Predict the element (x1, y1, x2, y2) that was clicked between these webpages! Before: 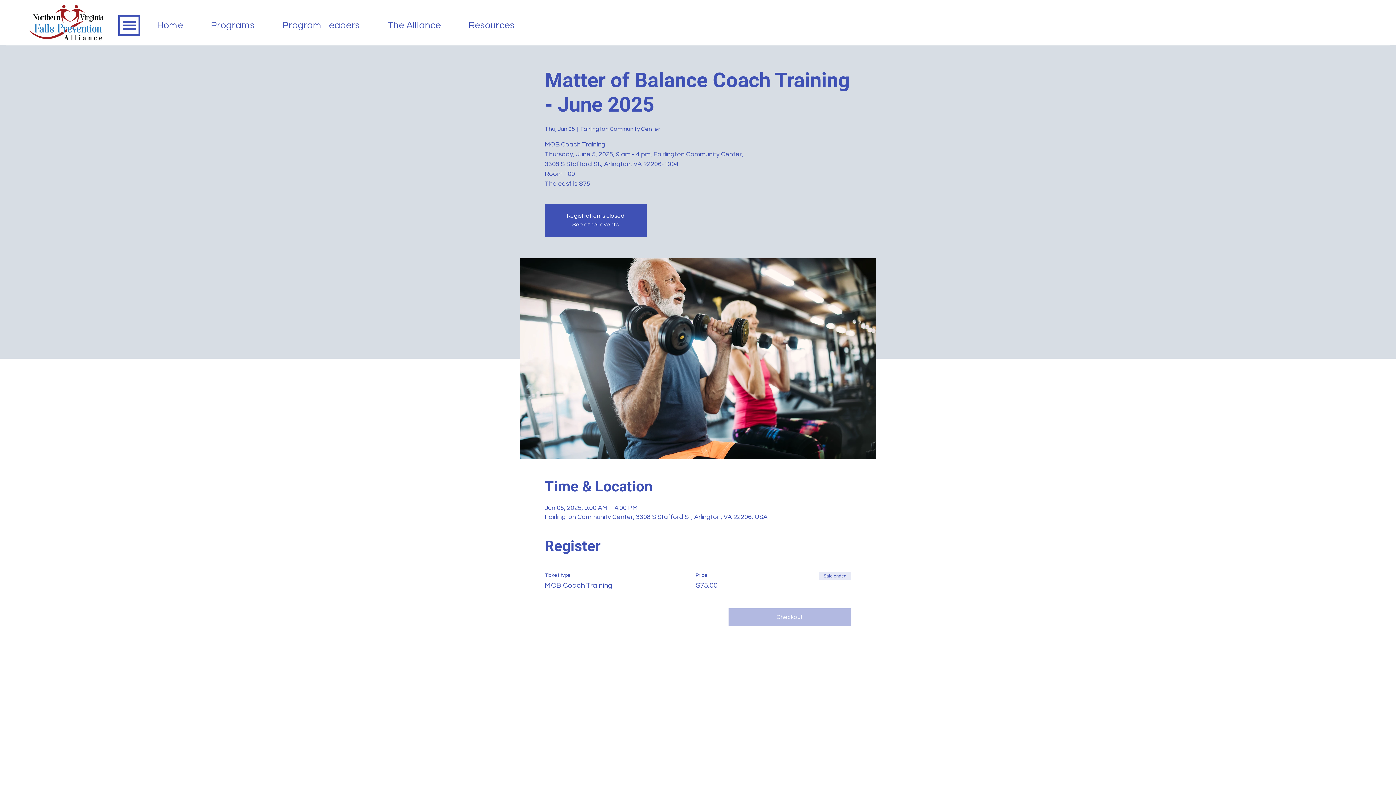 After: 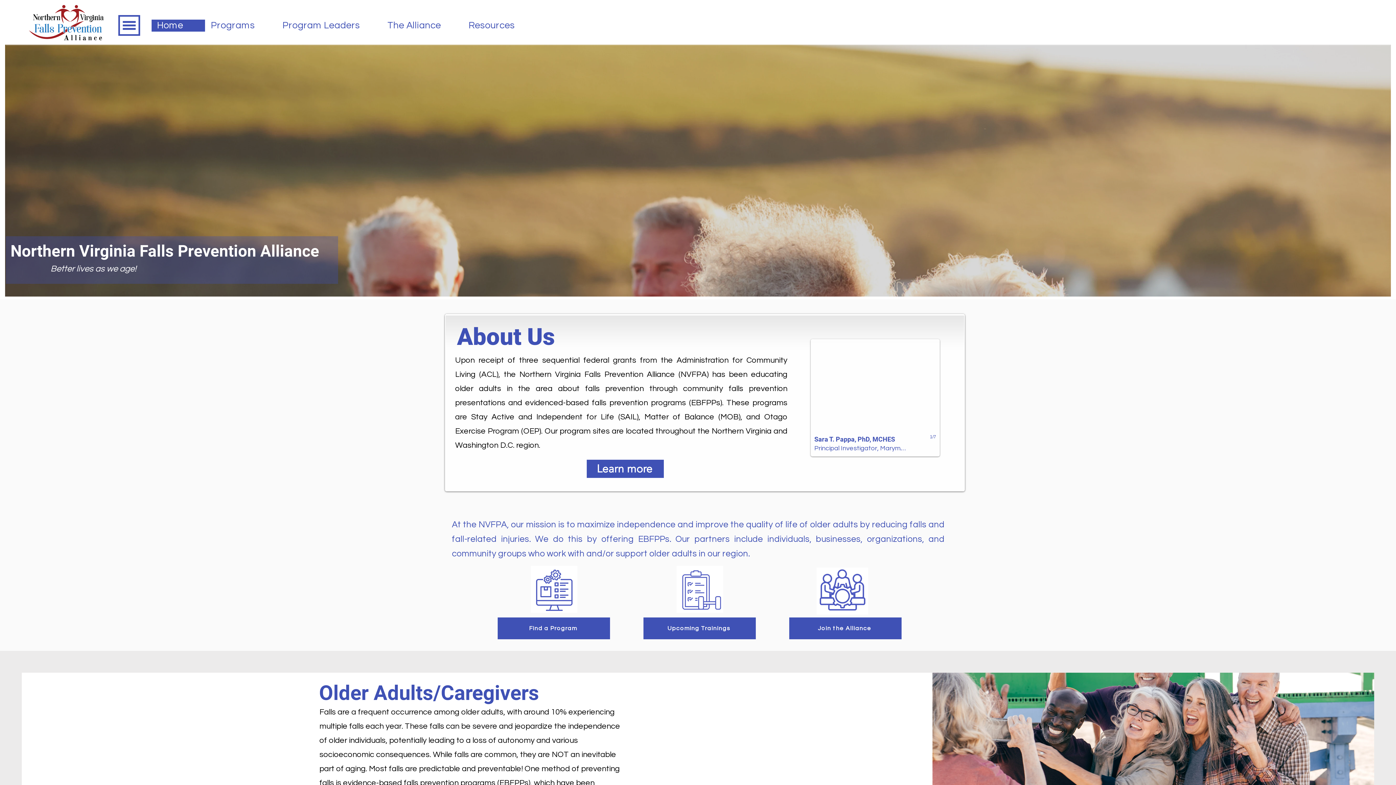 Action: bbox: (572, 221, 619, 227) label: See other events